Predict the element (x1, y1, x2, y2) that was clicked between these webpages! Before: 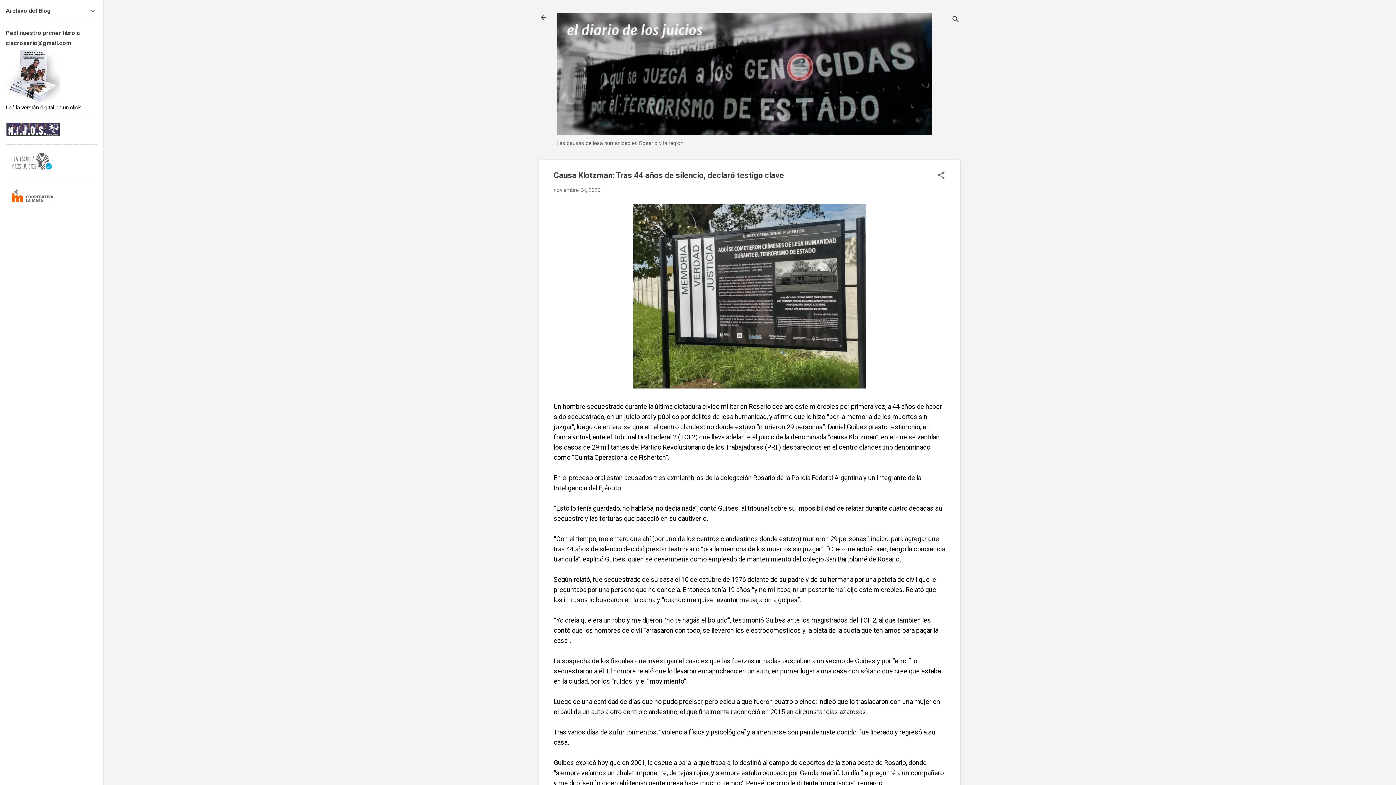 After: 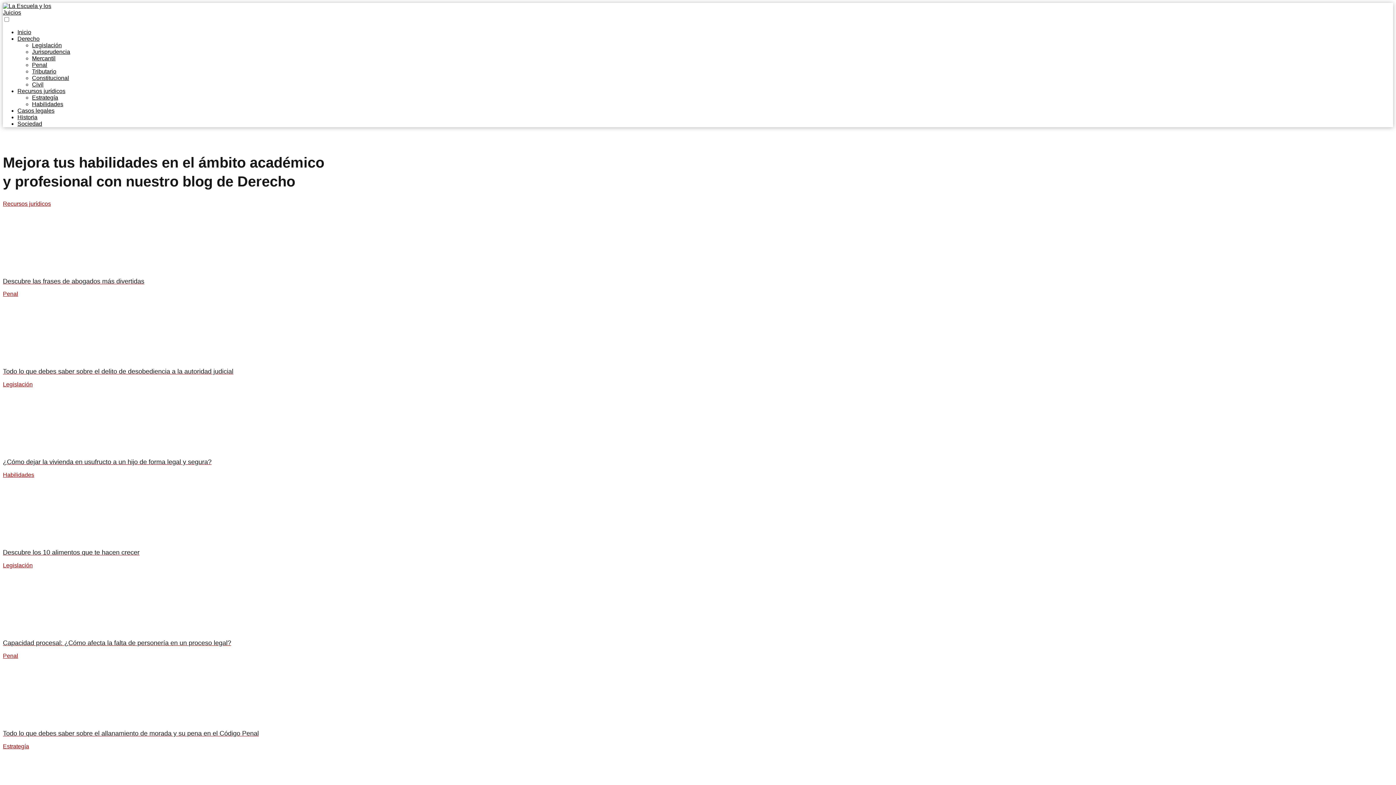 Action: bbox: (5, 169, 60, 176)